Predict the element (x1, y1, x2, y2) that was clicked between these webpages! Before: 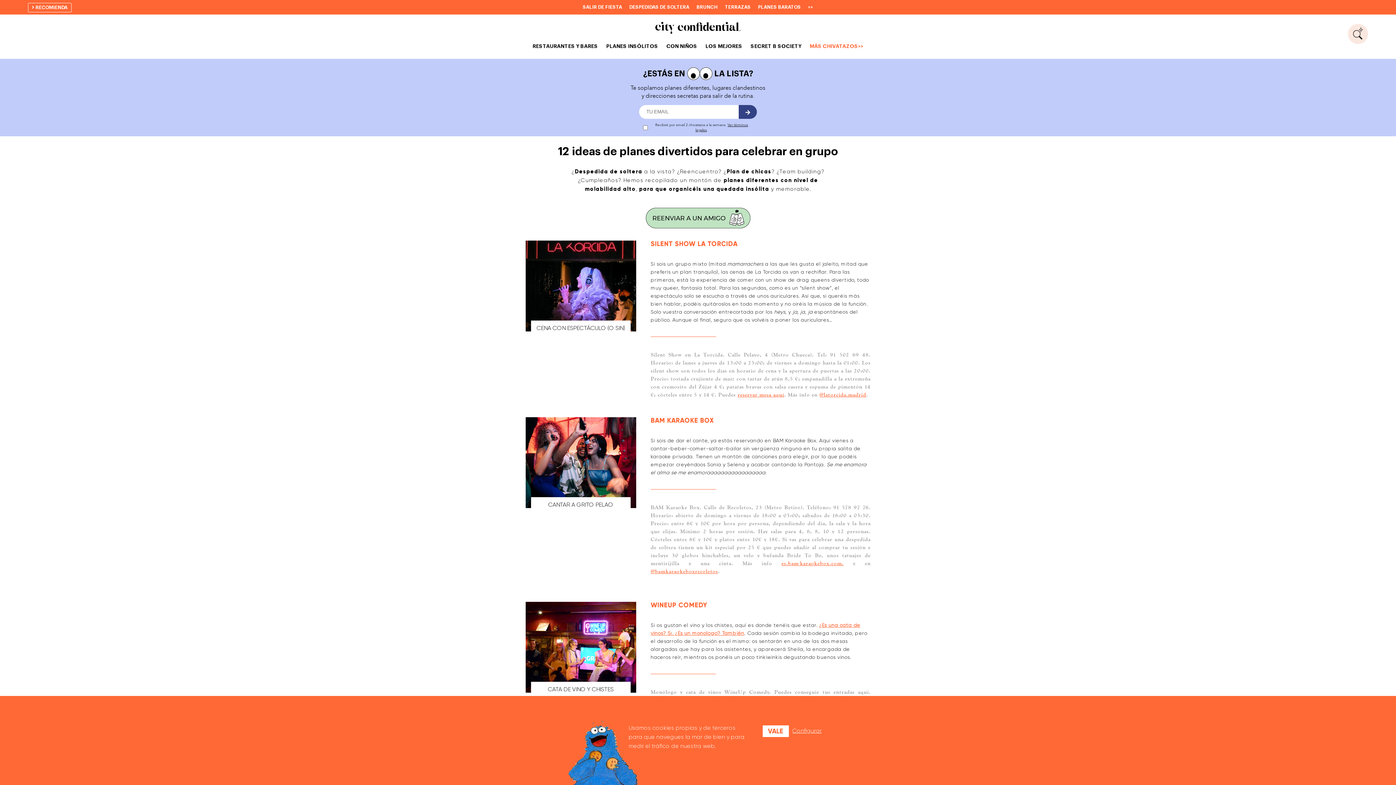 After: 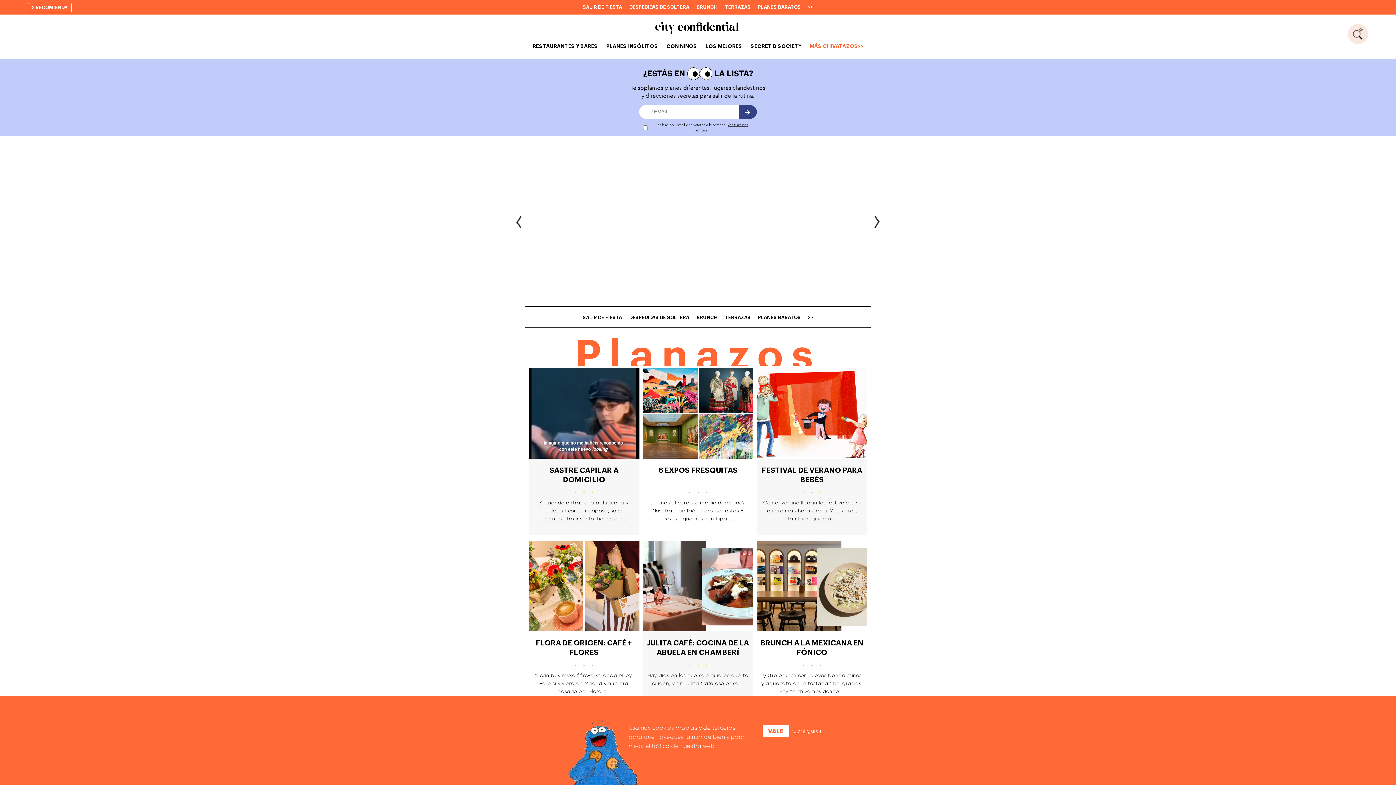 Action: bbox: (655, 29, 740, 35)